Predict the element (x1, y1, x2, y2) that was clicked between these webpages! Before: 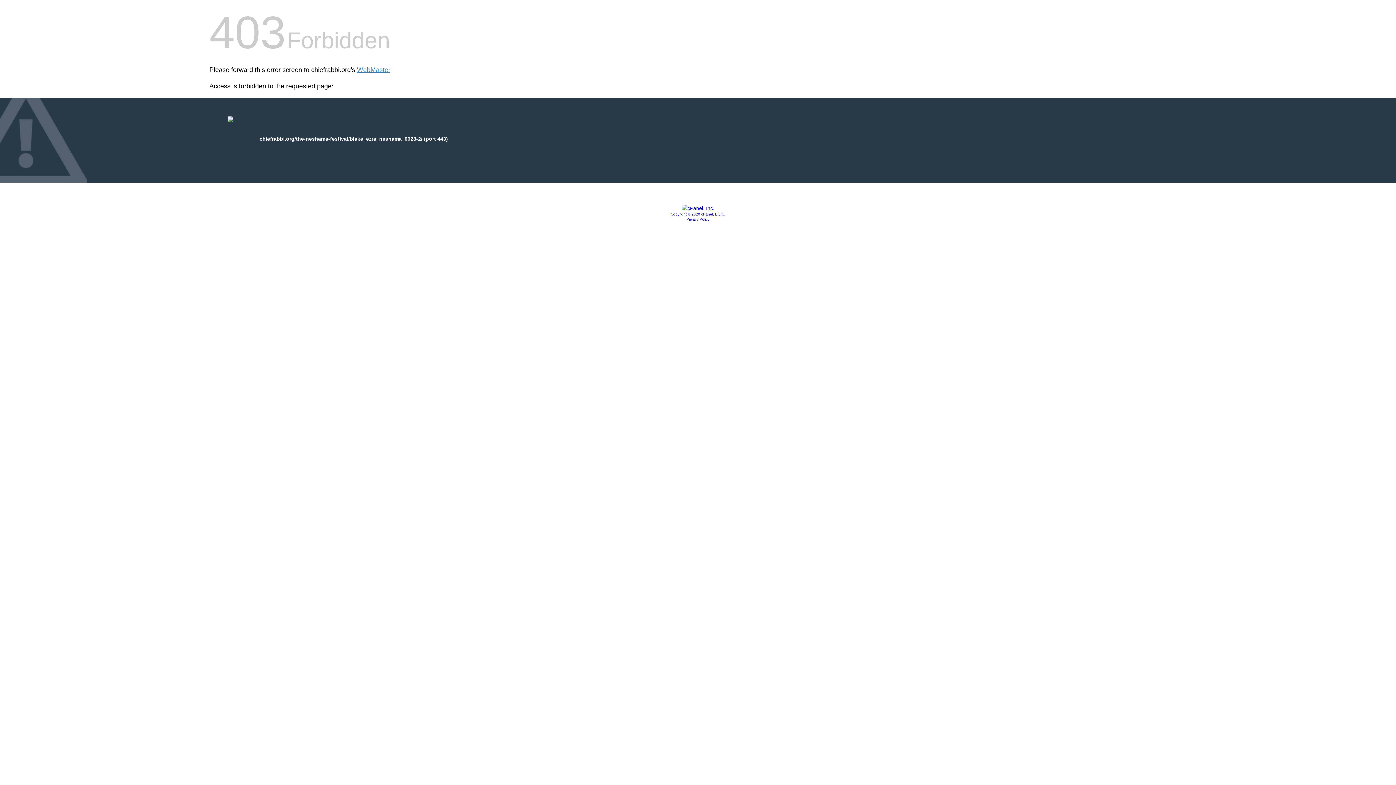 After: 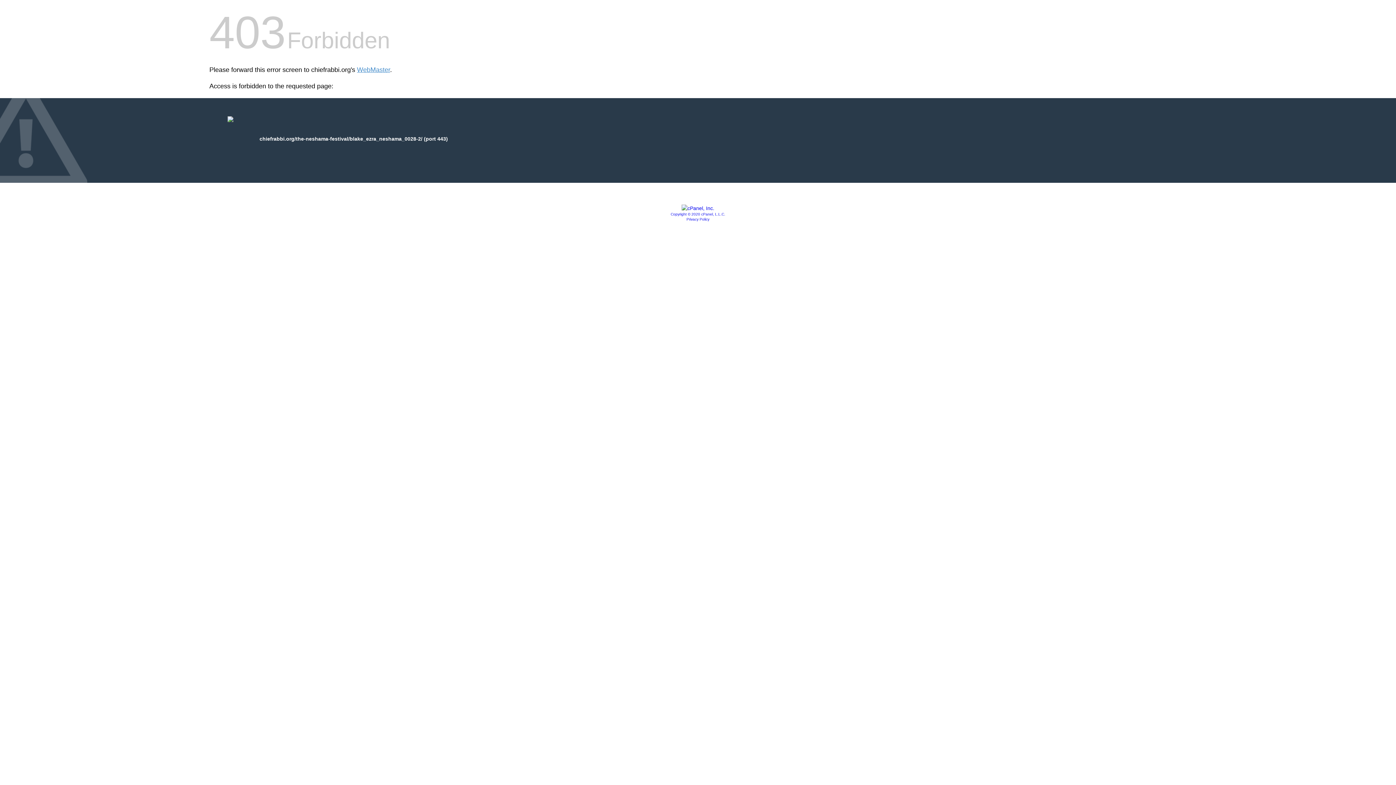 Action: bbox: (686, 217, 709, 221) label: Privacy Policy